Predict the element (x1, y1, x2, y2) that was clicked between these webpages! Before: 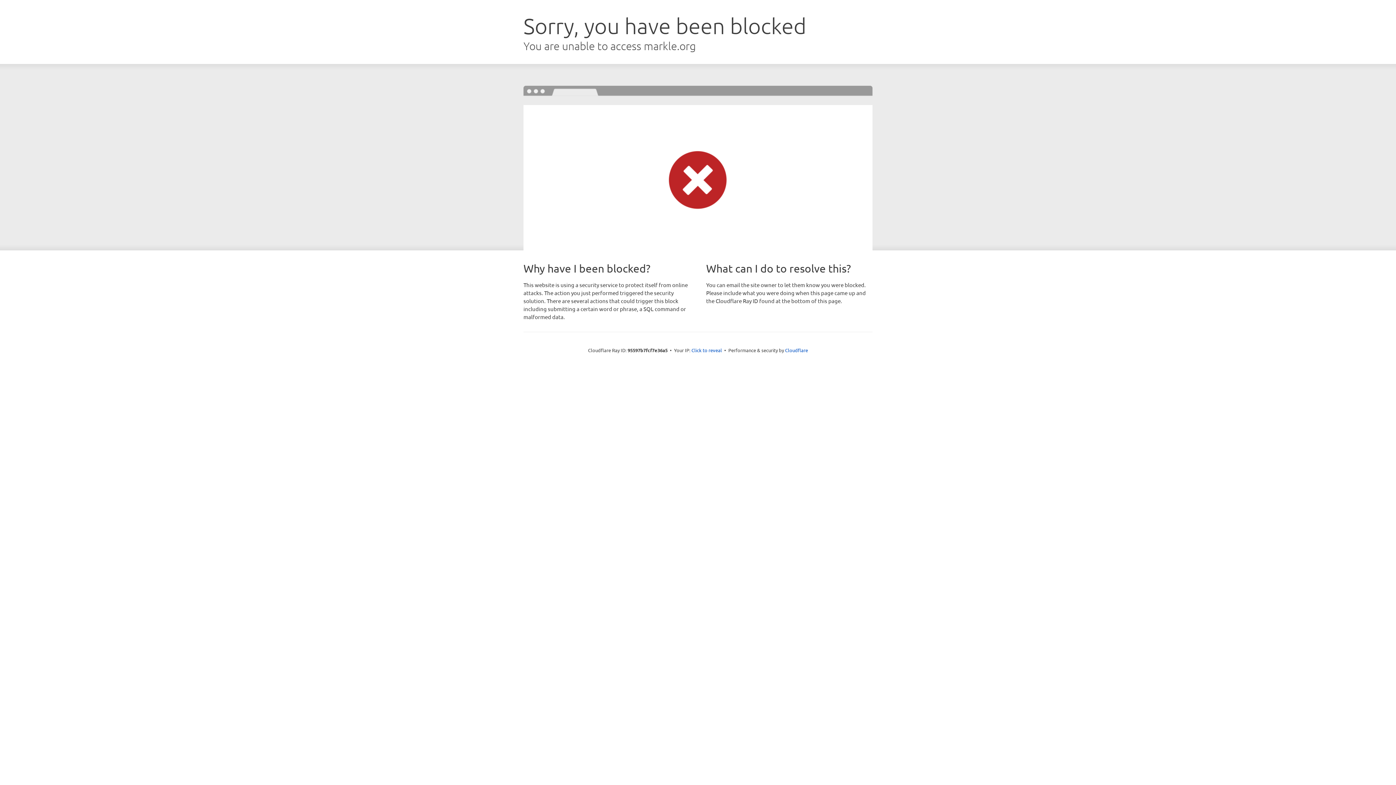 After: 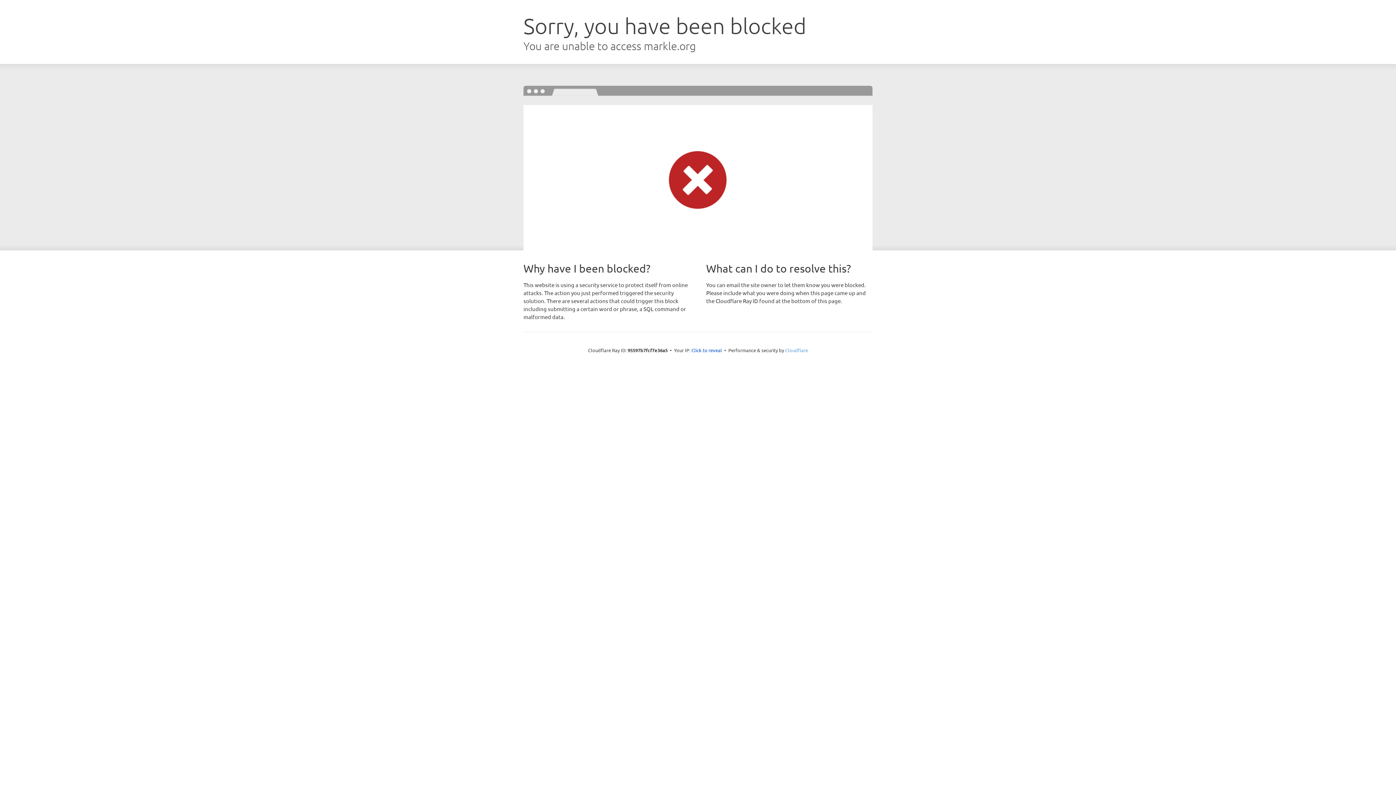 Action: label: Cloudflare bbox: (785, 347, 808, 353)